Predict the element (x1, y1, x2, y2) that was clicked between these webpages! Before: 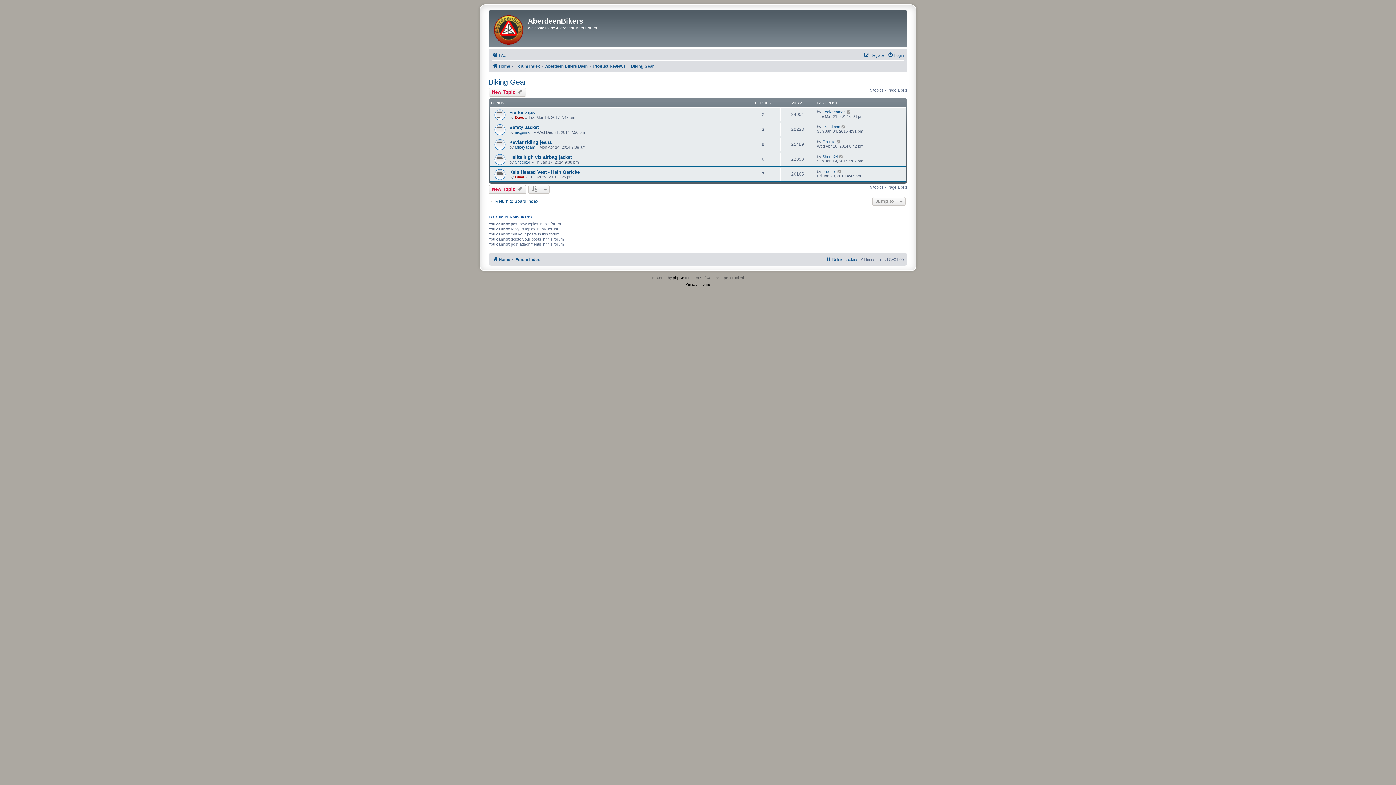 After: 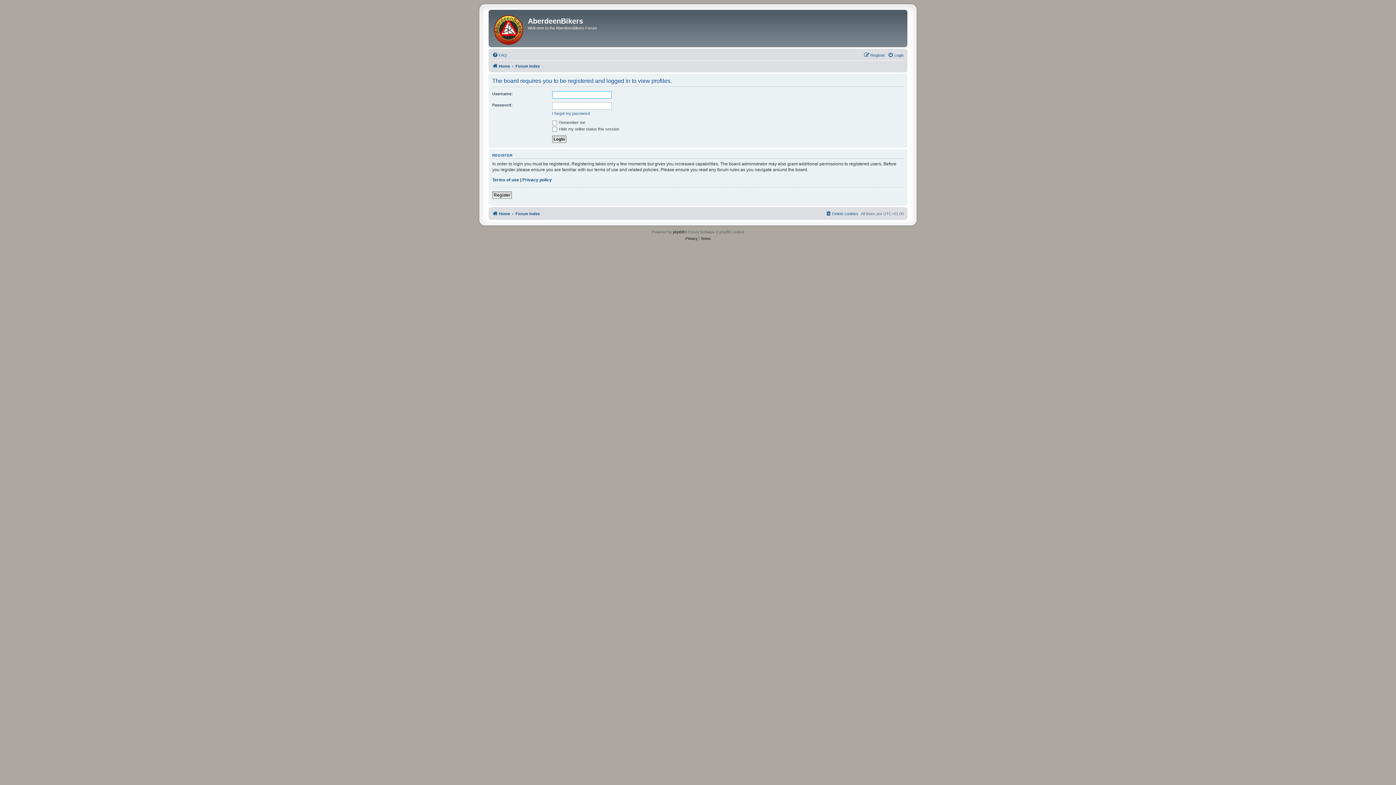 Action: label: Mikeyadam bbox: (514, 145, 535, 149)